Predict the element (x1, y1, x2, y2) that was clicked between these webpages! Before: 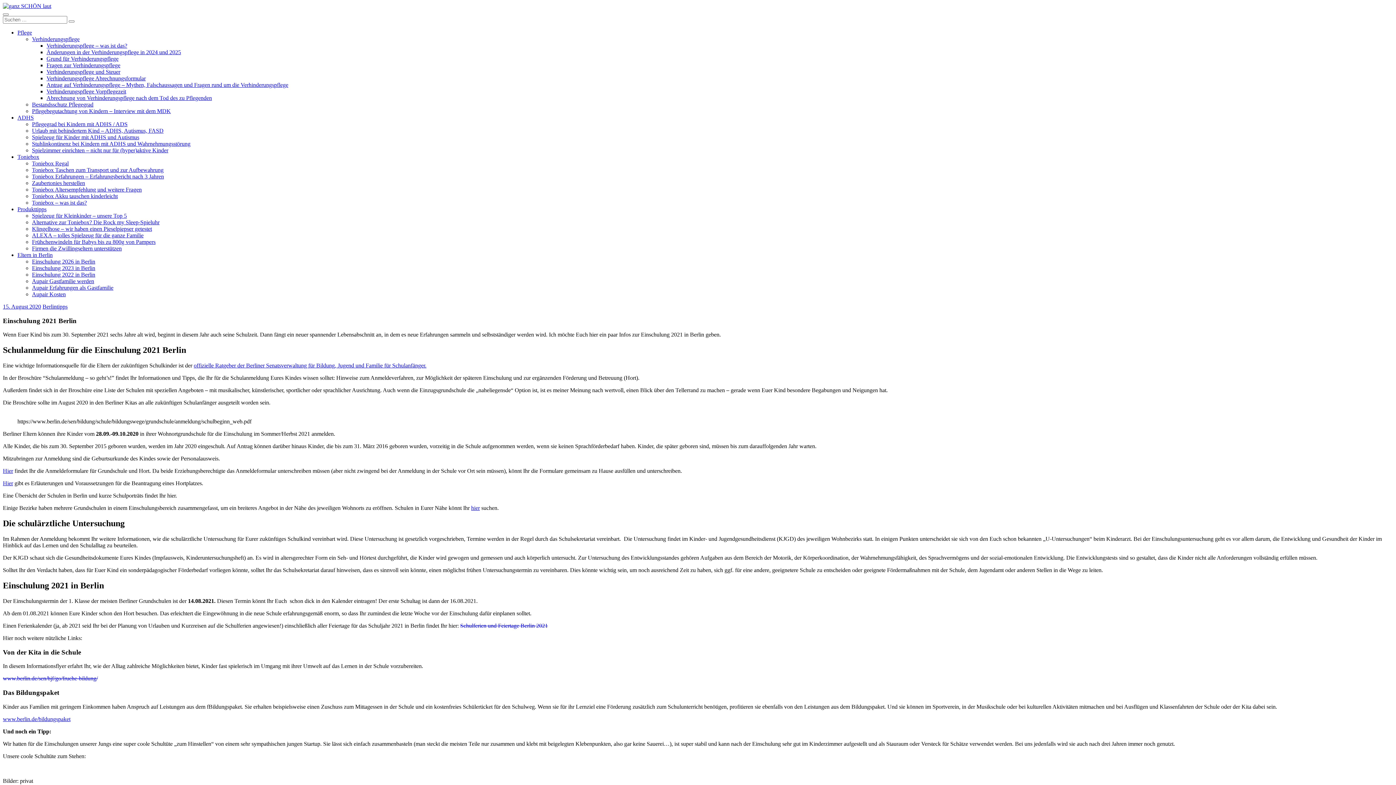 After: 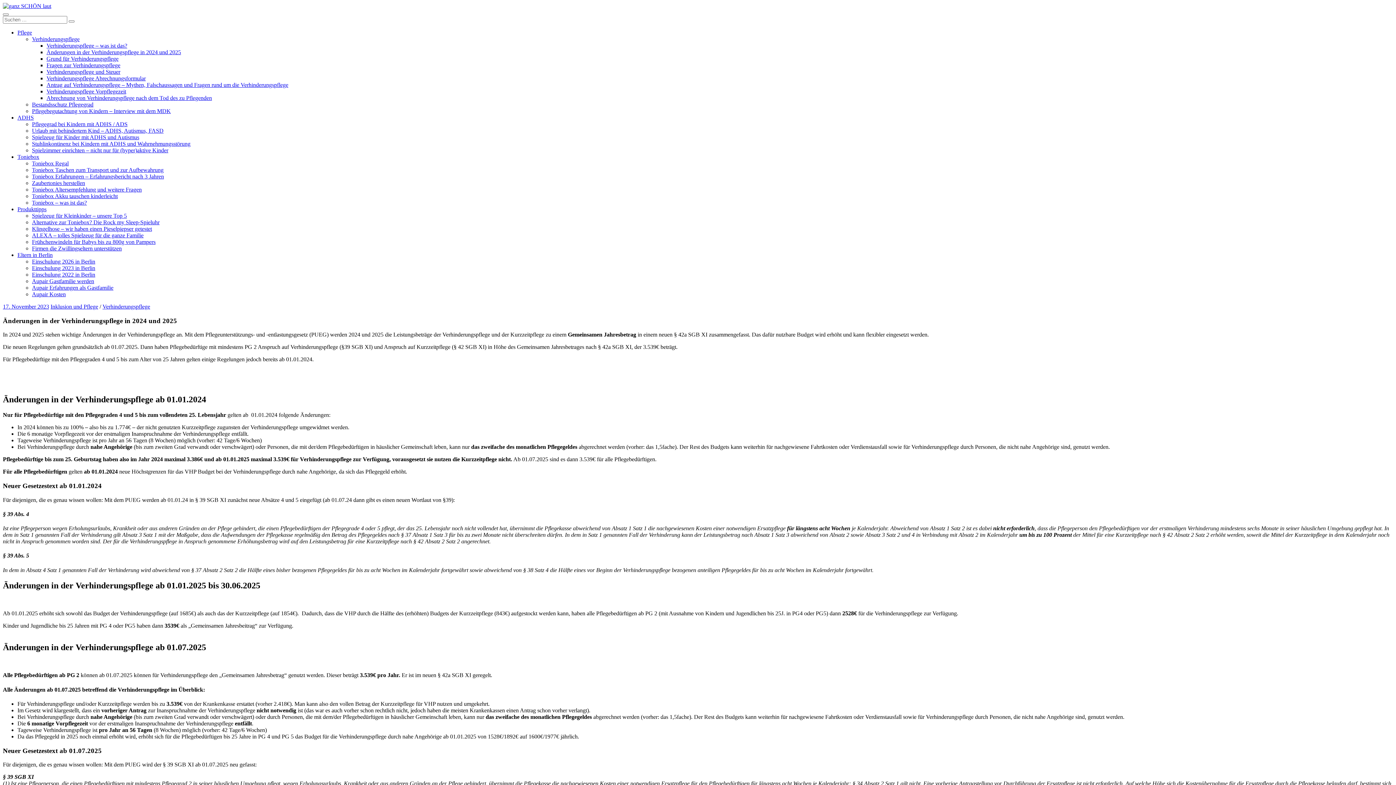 Action: bbox: (46, 49, 181, 55) label: Änderungen in der Verhinderungspflege in 2024 und 2025